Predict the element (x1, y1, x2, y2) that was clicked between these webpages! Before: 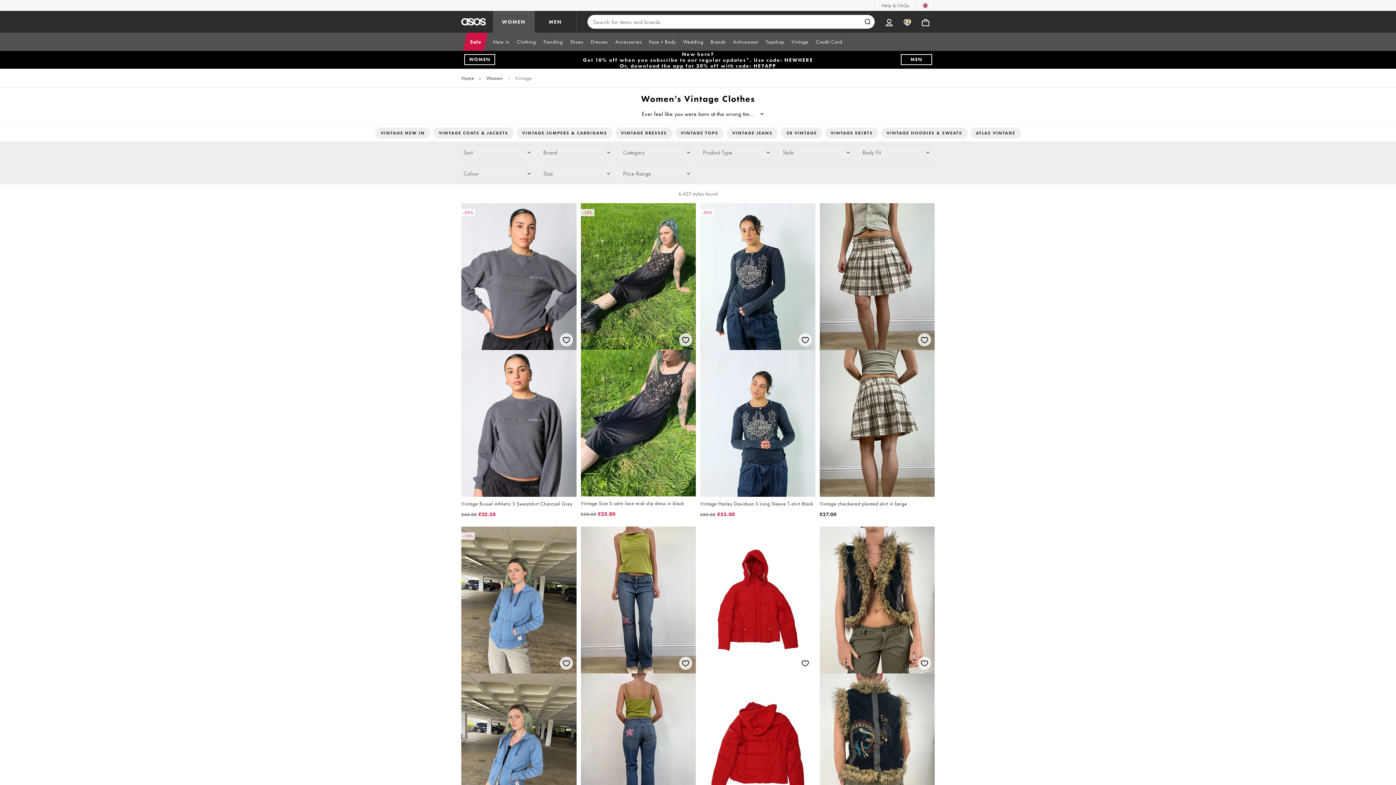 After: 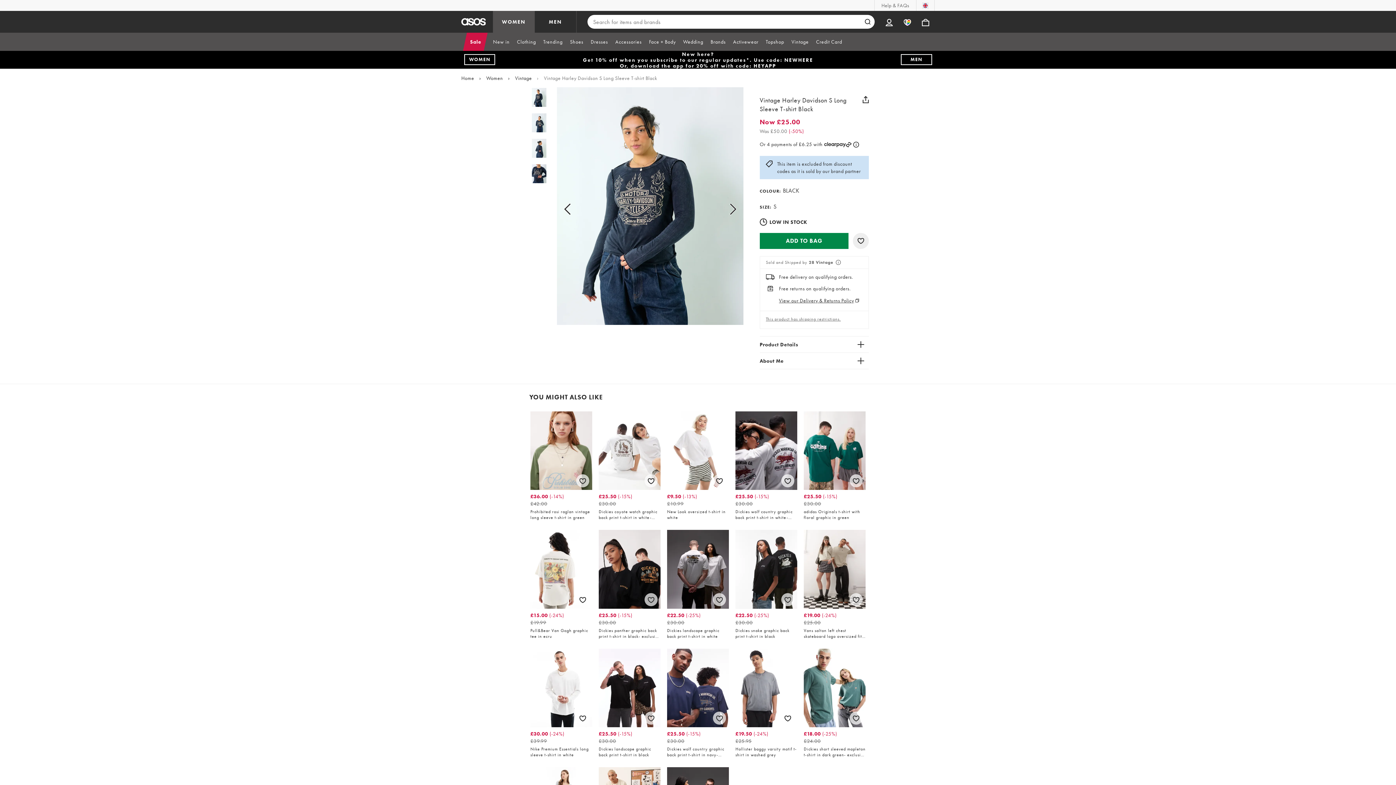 Action: label: -50%
Vintage Harley Davidson S Long Sleeve T-shirt Black

£50.00£25.00 bbox: (700, 203, 815, 518)